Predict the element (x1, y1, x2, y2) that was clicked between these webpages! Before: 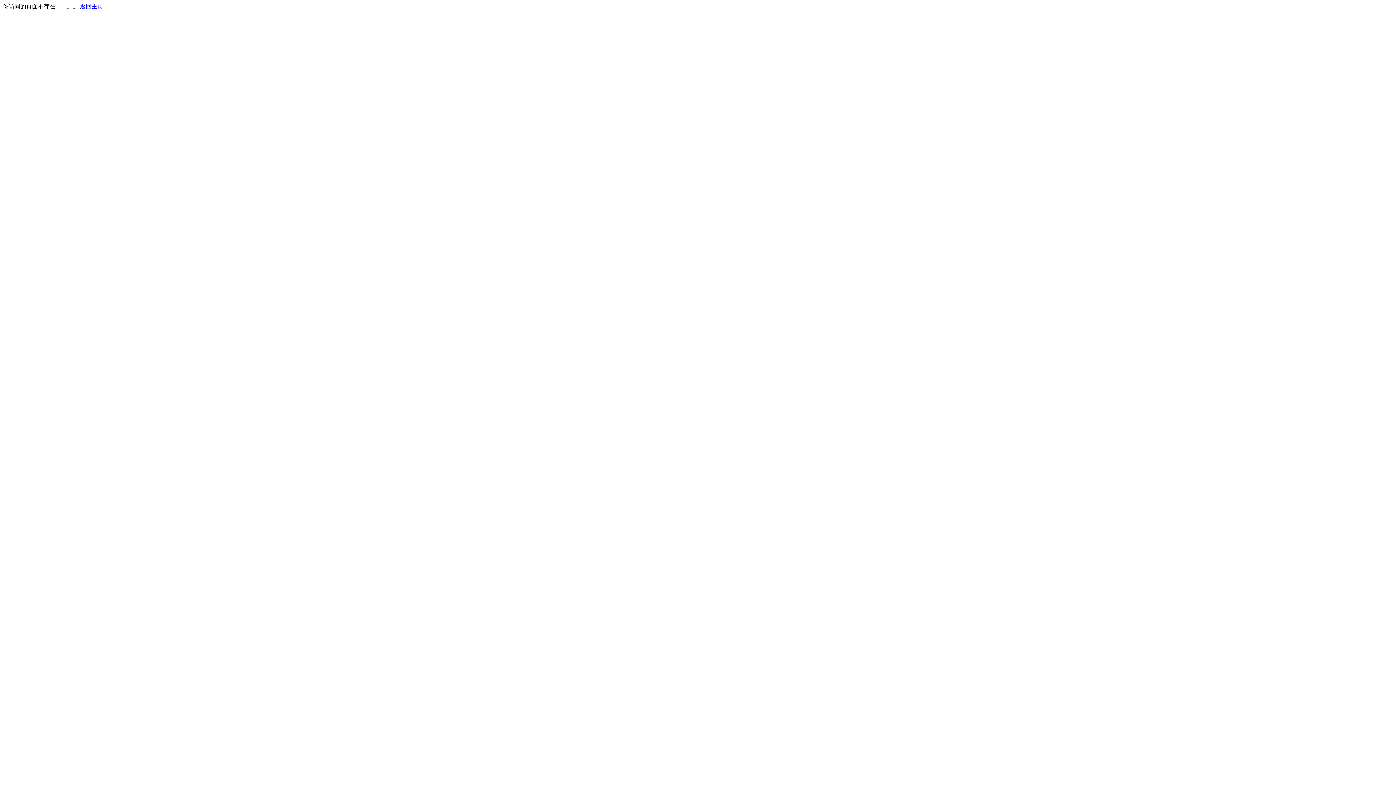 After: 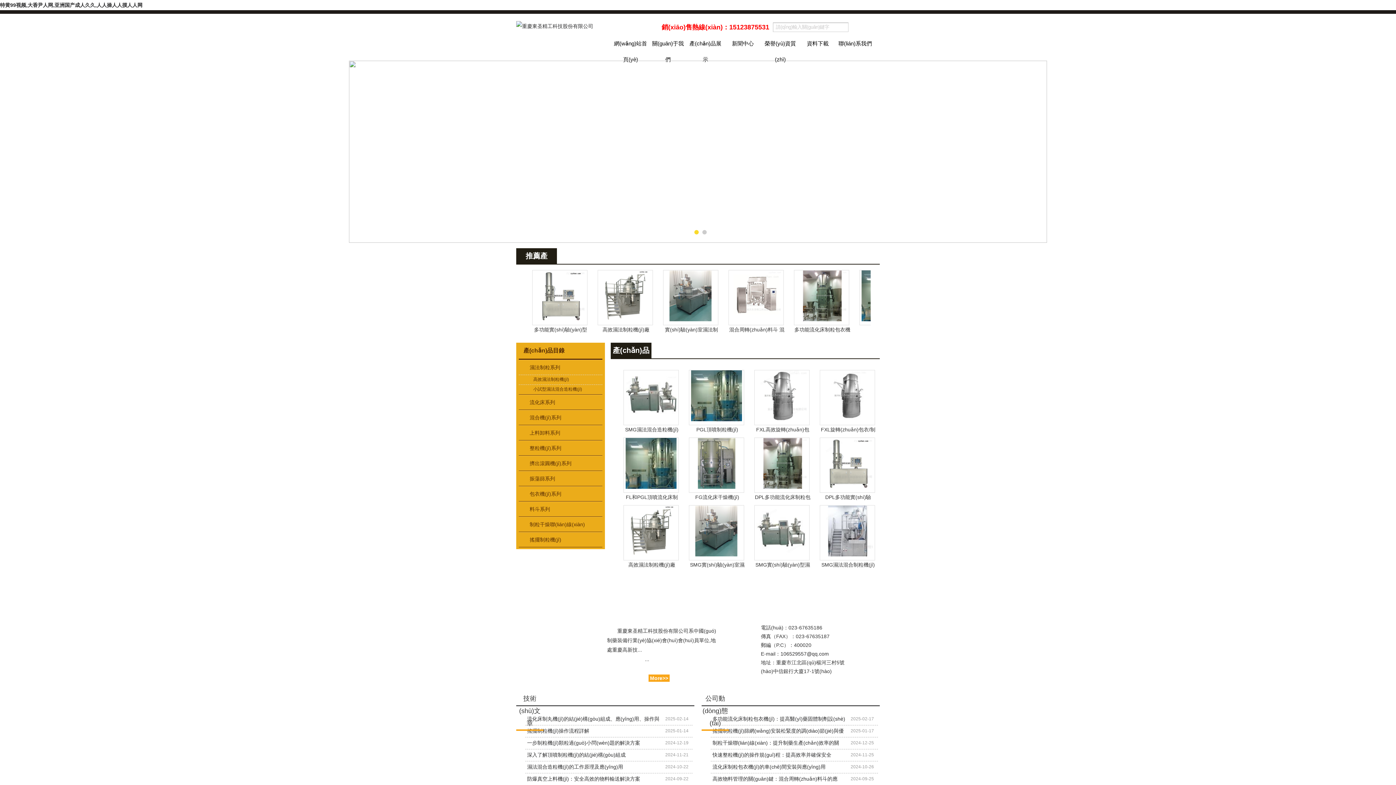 Action: bbox: (80, 3, 103, 9) label: 返回主页